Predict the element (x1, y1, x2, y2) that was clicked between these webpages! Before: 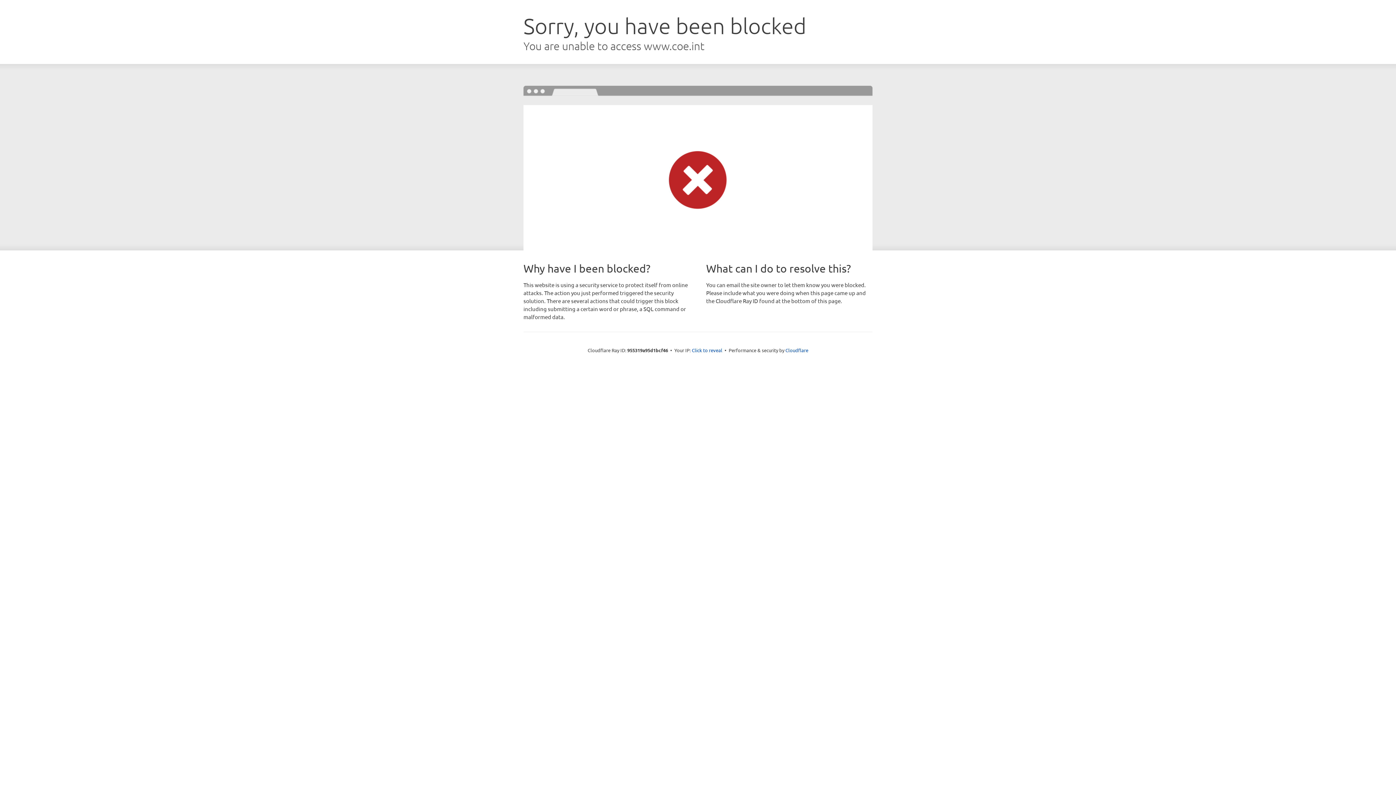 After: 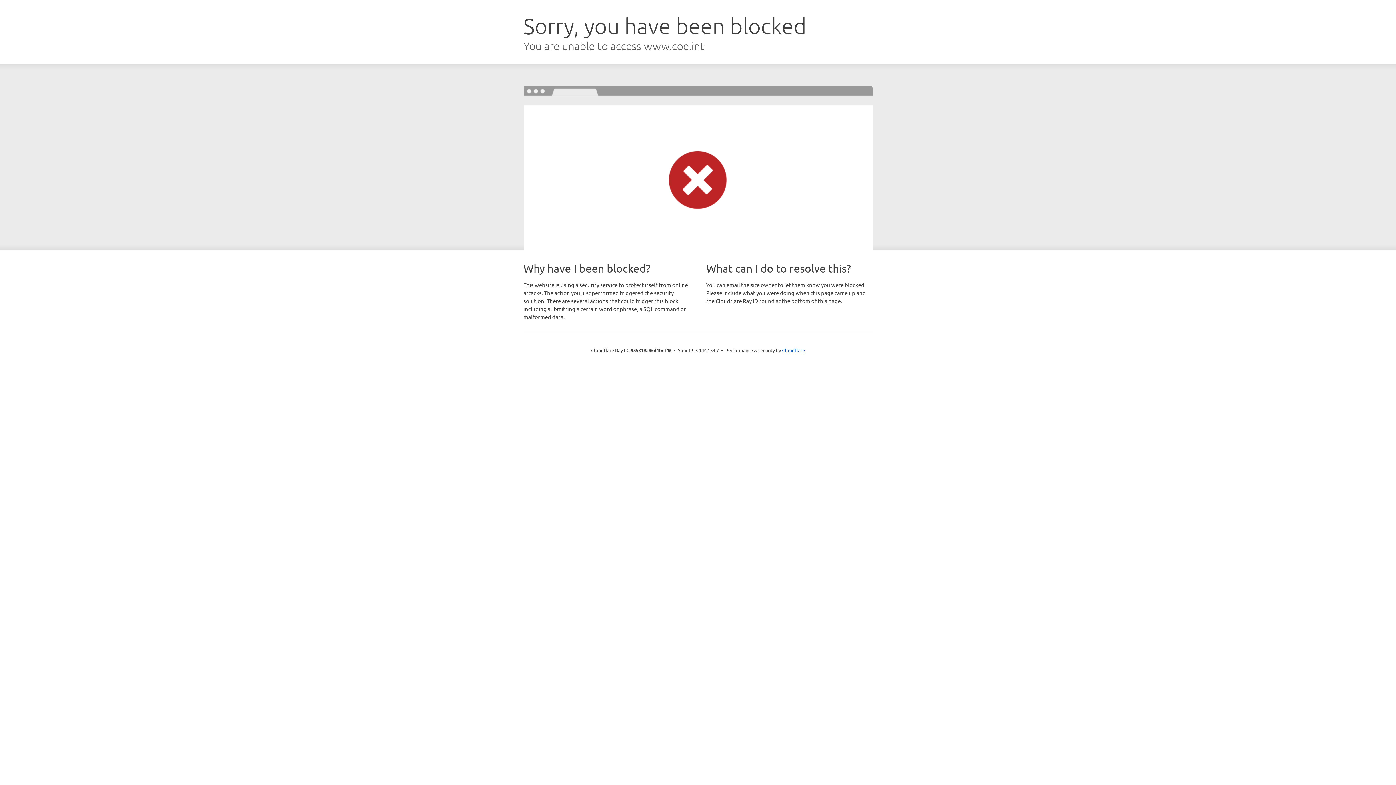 Action: label: Click to reveal bbox: (692, 346, 722, 353)